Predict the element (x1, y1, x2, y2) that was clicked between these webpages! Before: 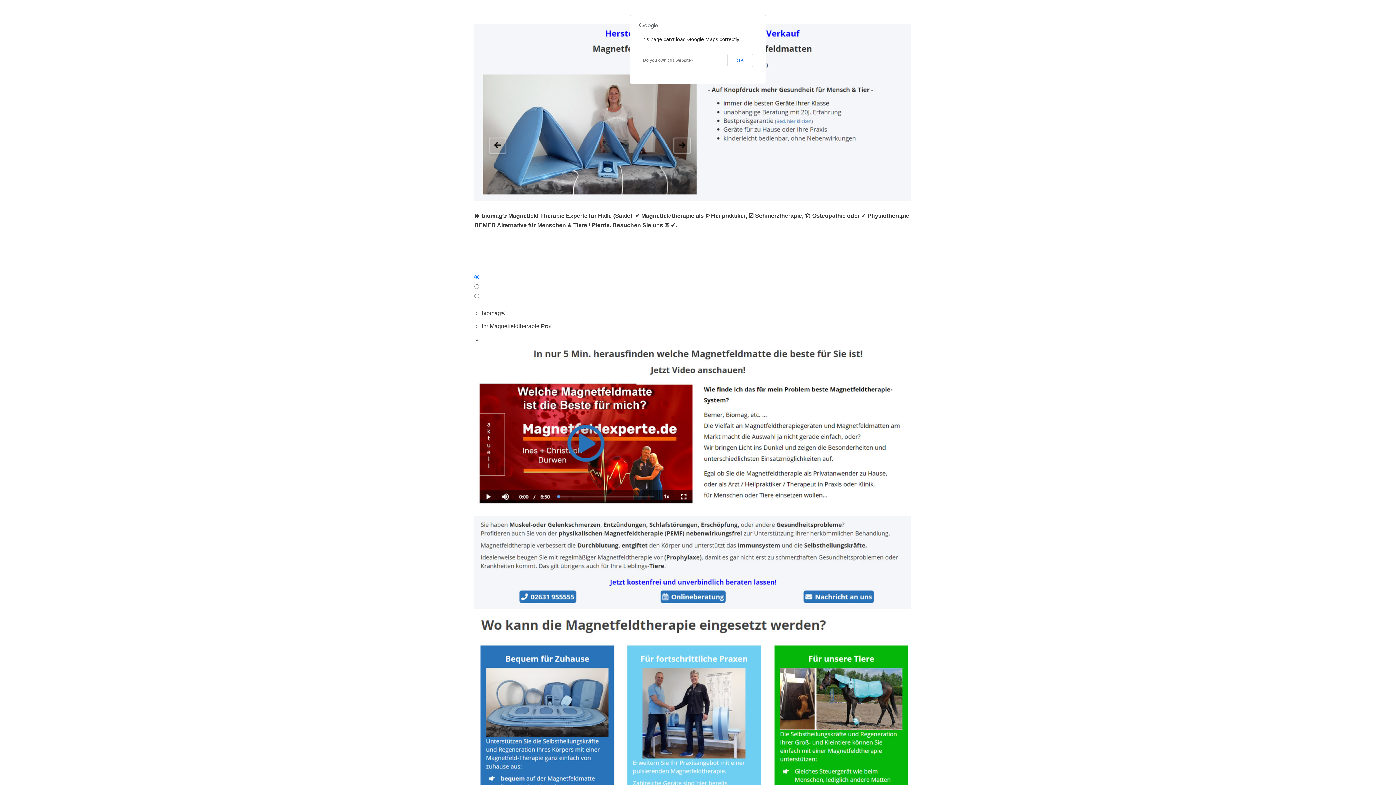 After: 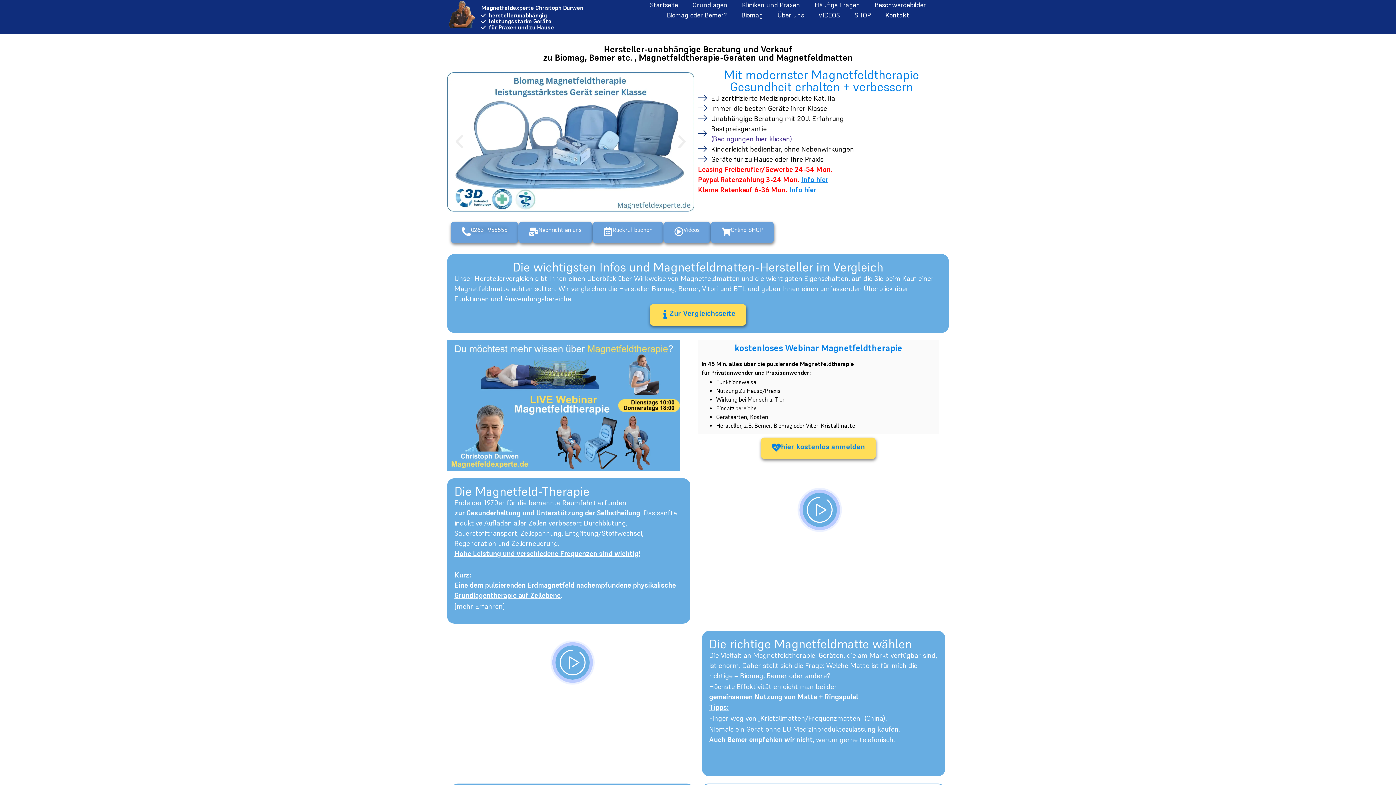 Action: bbox: (474, 603, 910, 610)